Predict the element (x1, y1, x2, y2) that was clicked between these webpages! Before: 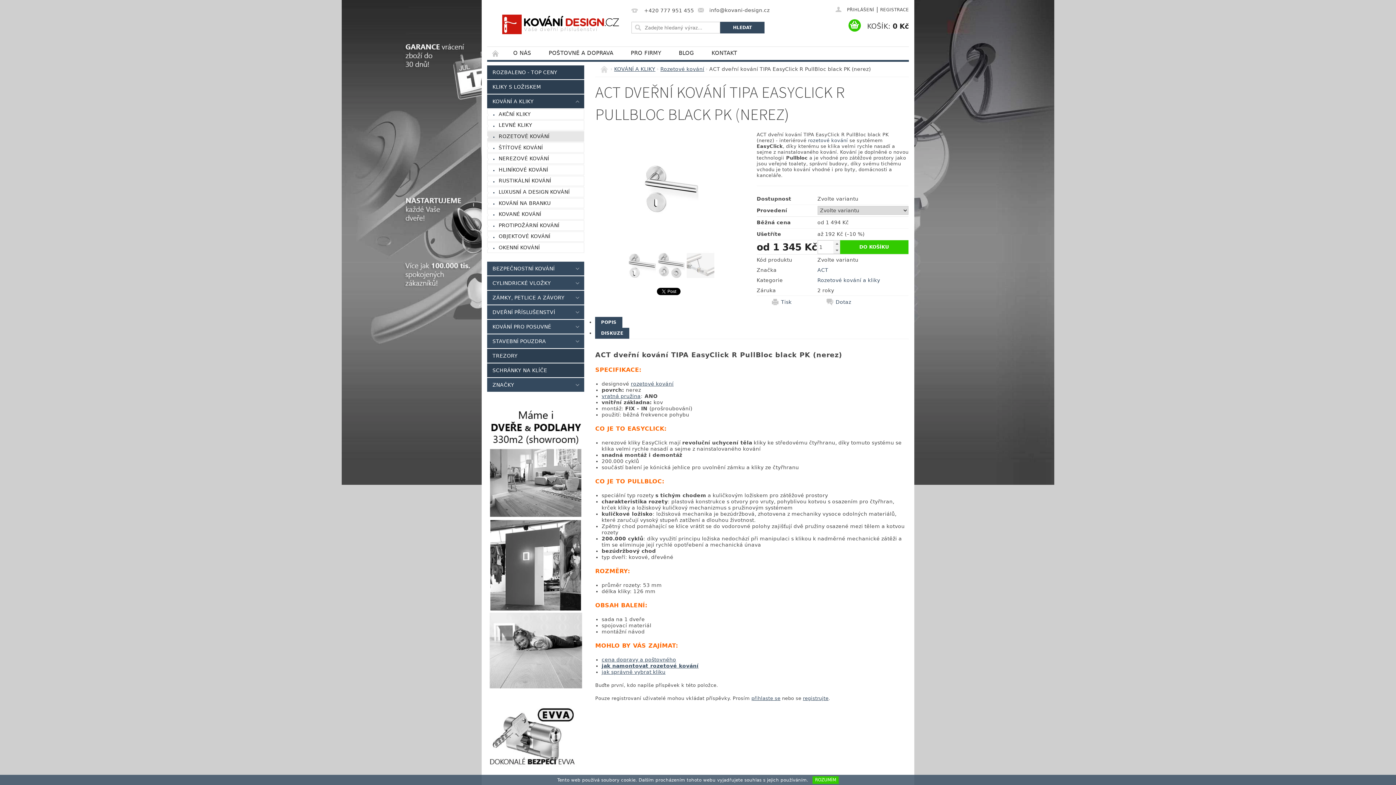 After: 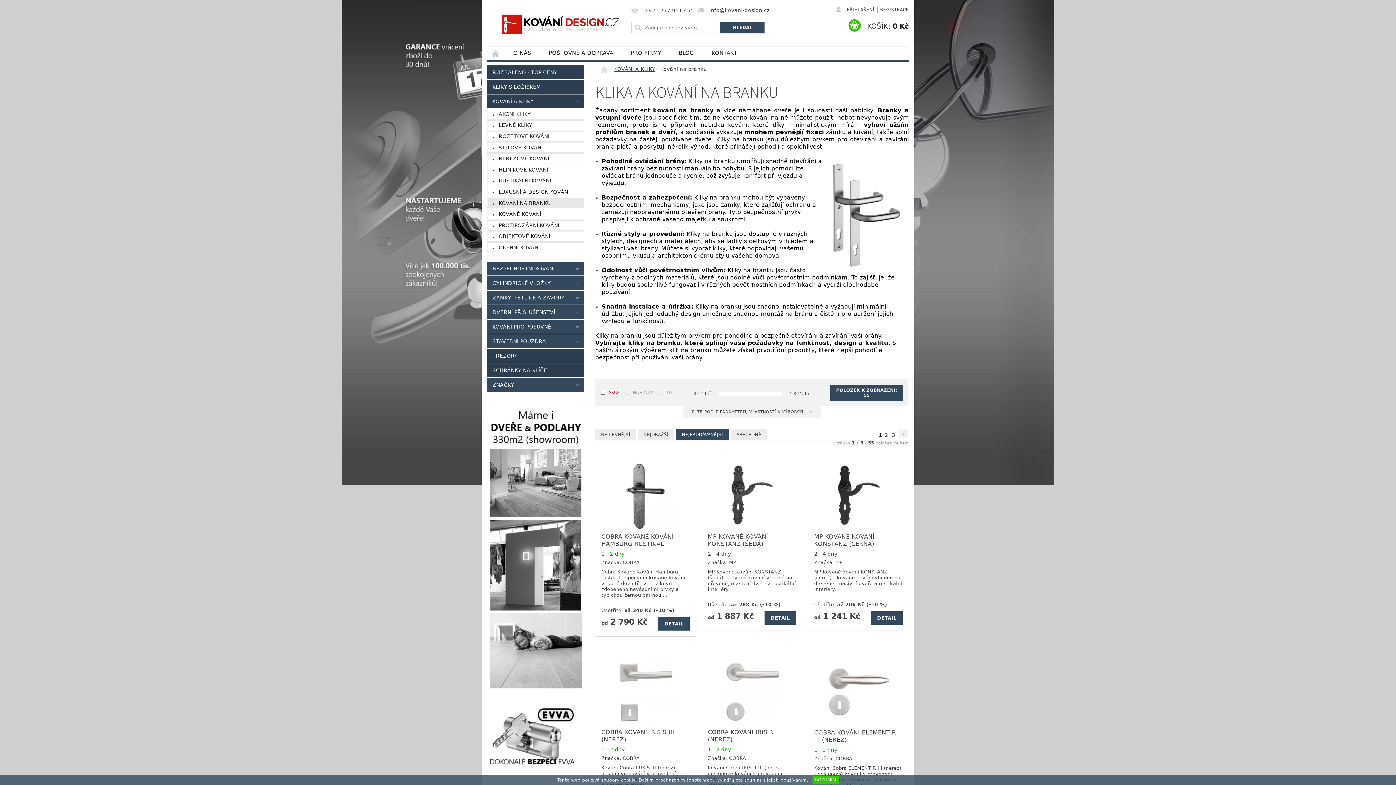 Action: bbox: (487, 198, 584, 208) label: KOVÁNÍ NA BRANKU